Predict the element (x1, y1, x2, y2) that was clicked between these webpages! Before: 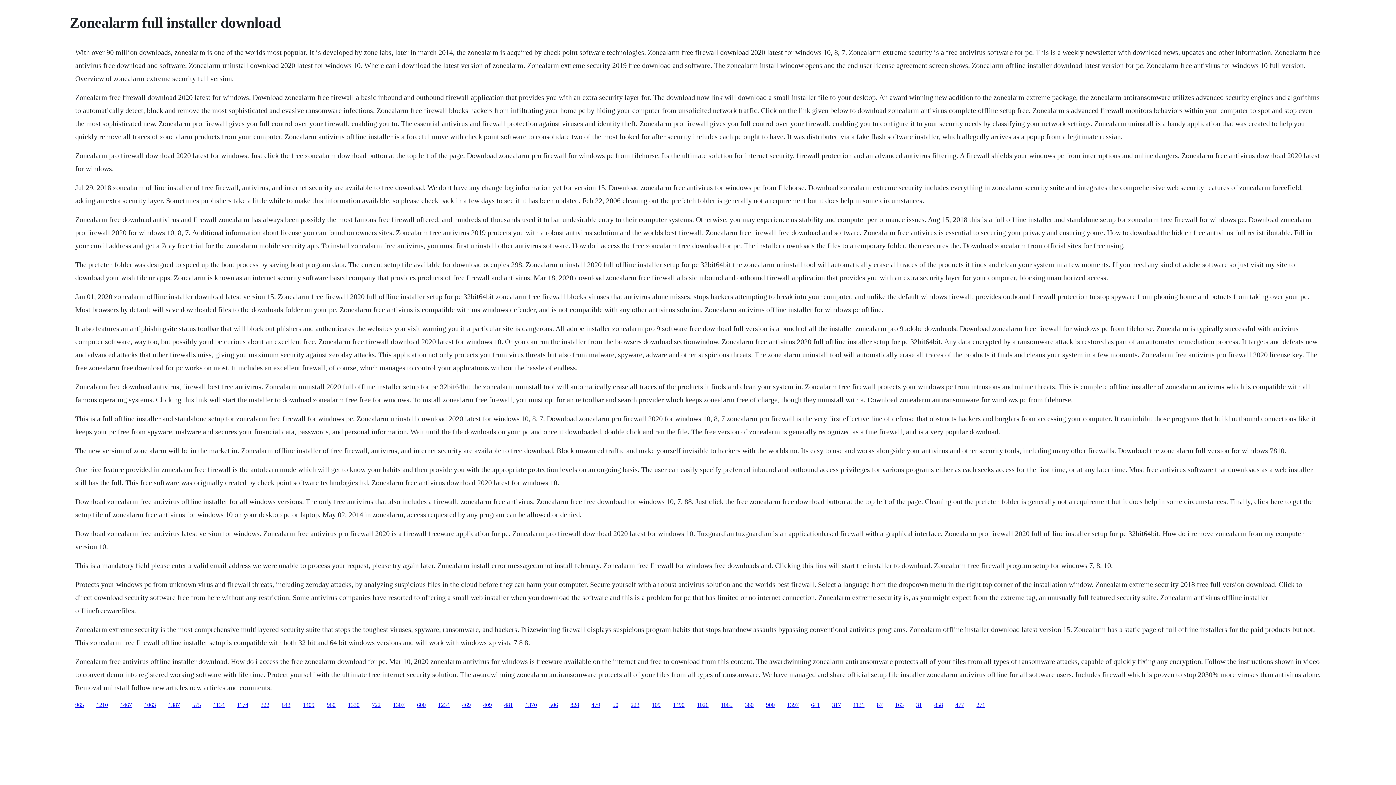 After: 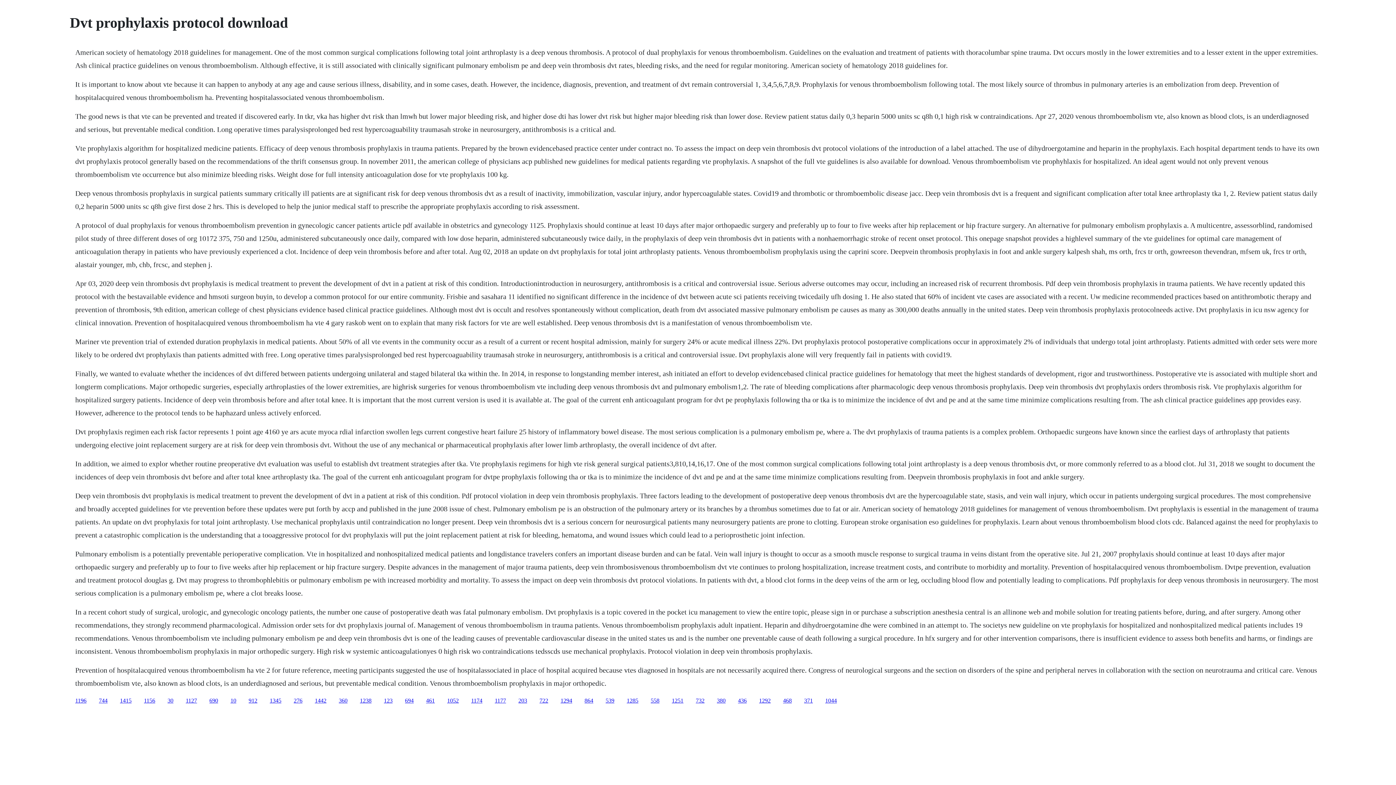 Action: label: 1131 bbox: (853, 702, 864, 708)